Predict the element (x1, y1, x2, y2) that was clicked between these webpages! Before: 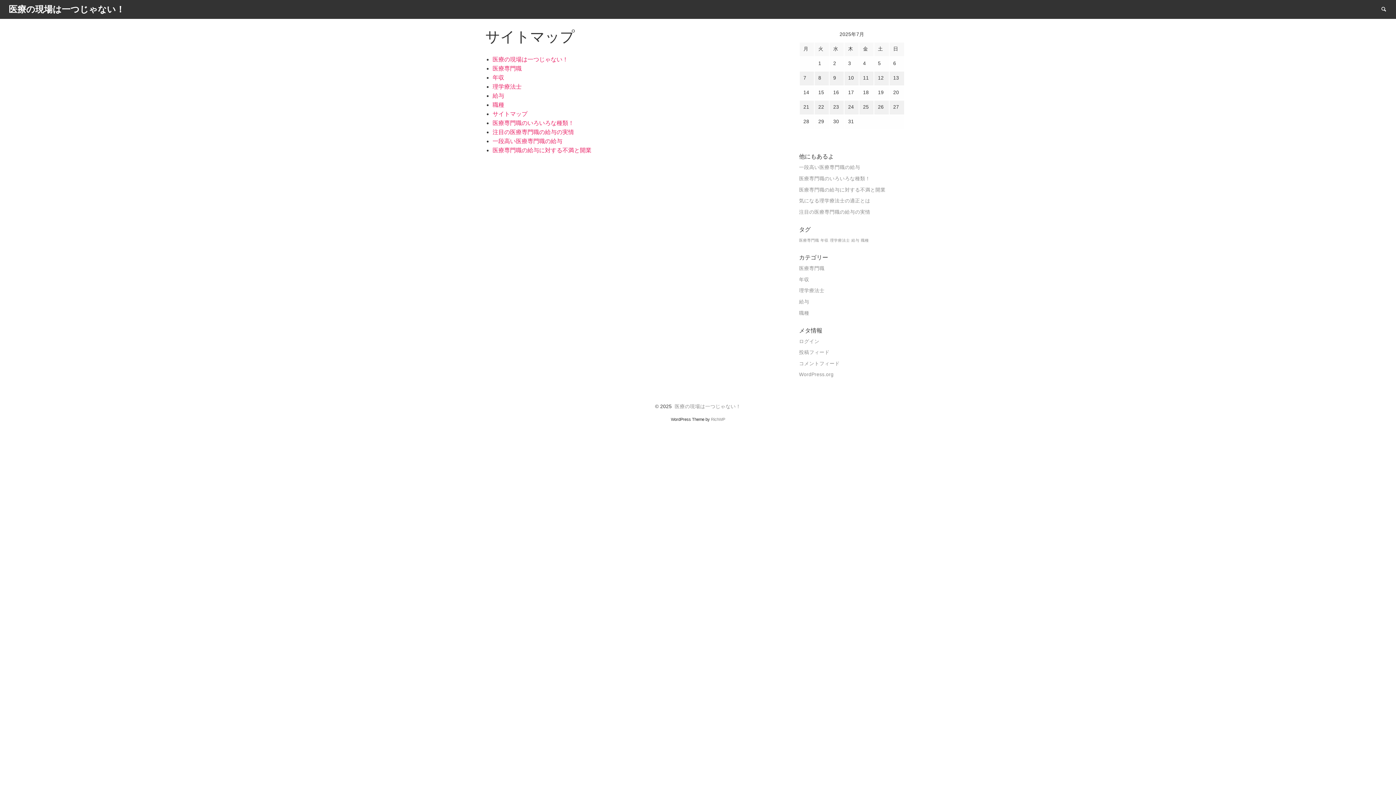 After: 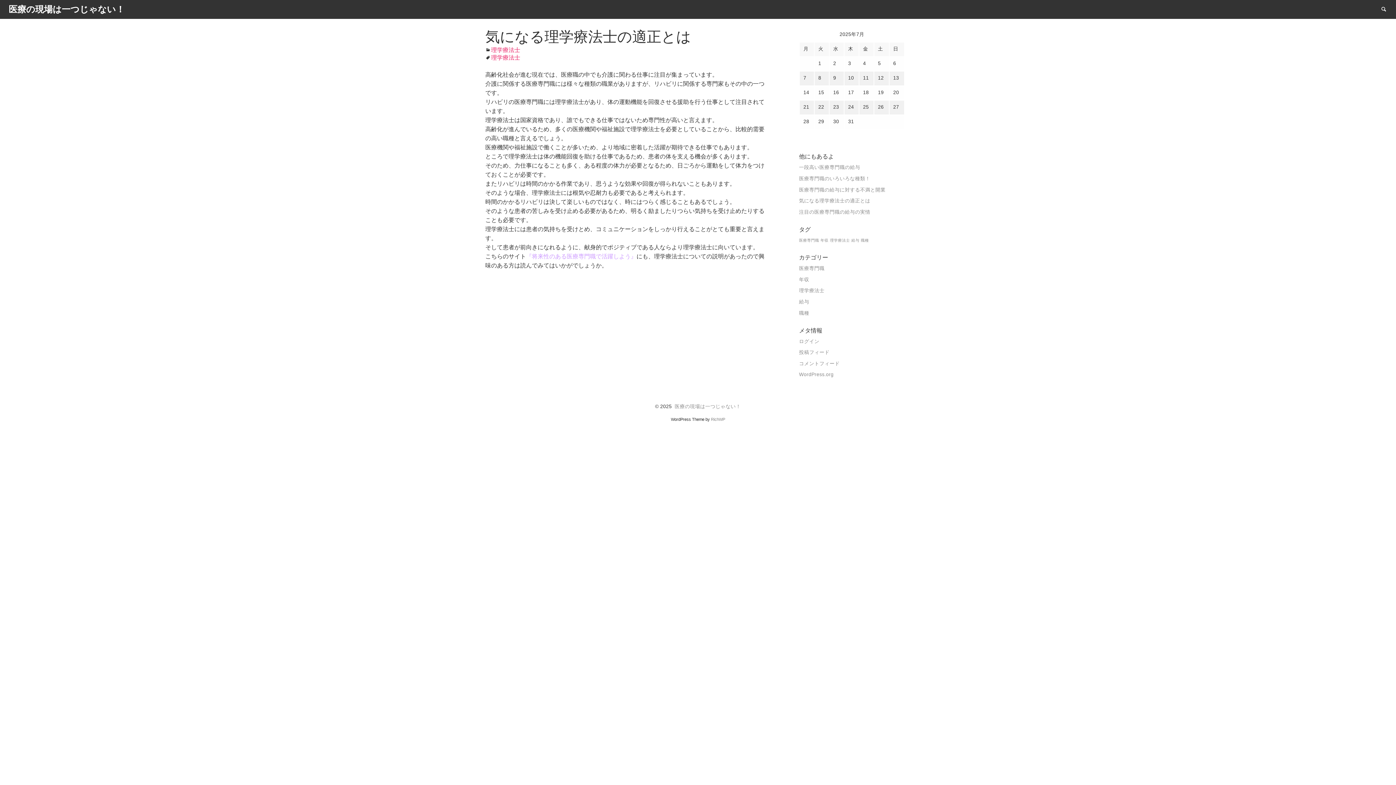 Action: label: 医療の現場は一つじゃない！ bbox: (674, 403, 741, 409)